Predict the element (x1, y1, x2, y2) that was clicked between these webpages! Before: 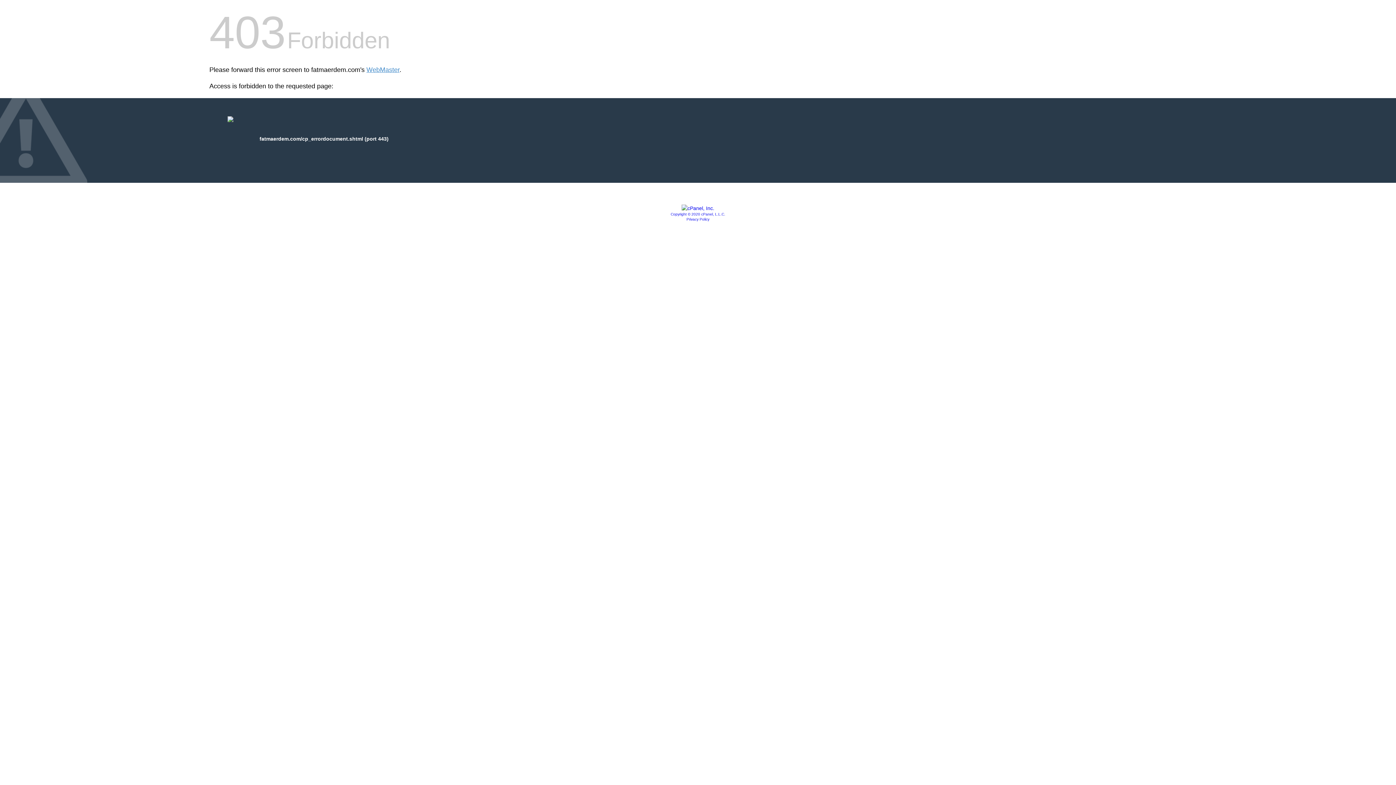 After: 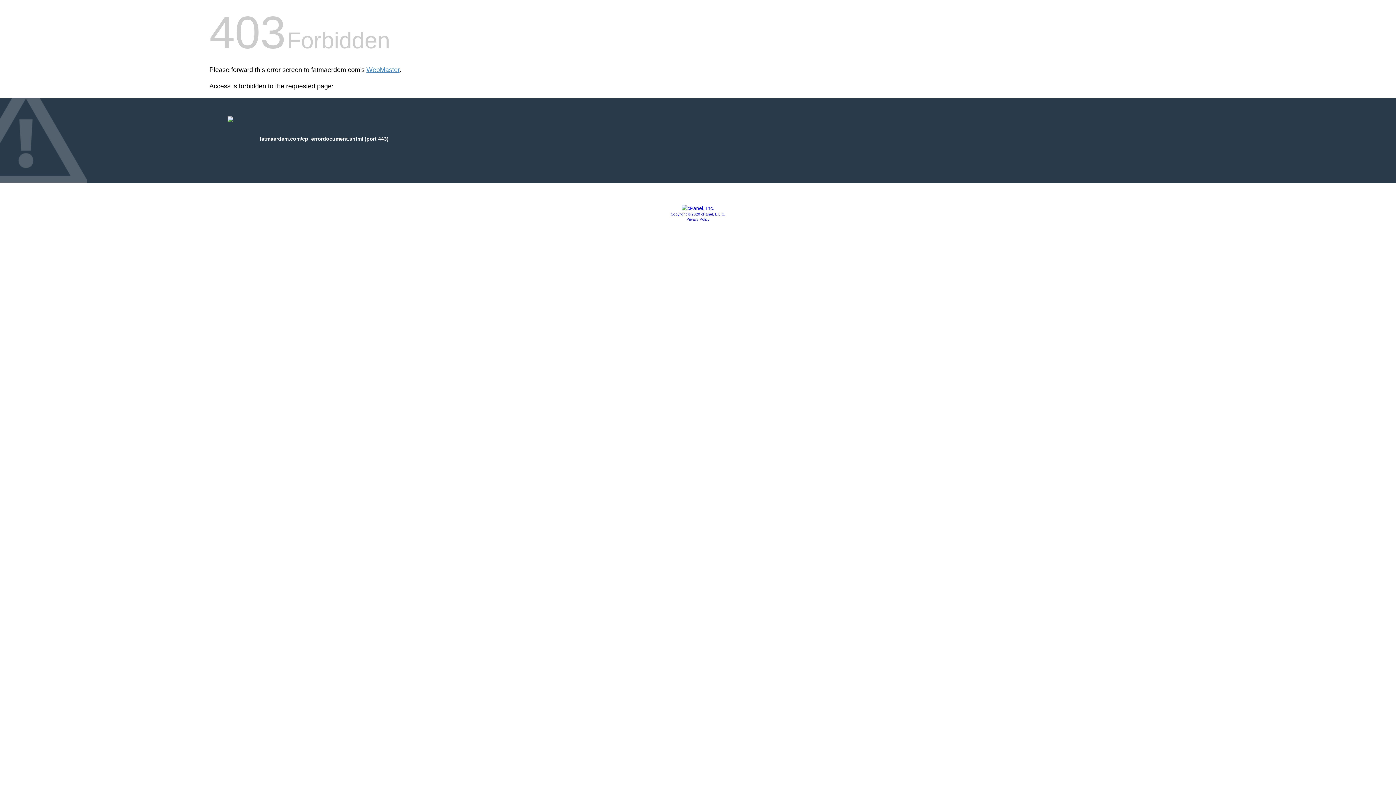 Action: bbox: (681, 205, 714, 211)